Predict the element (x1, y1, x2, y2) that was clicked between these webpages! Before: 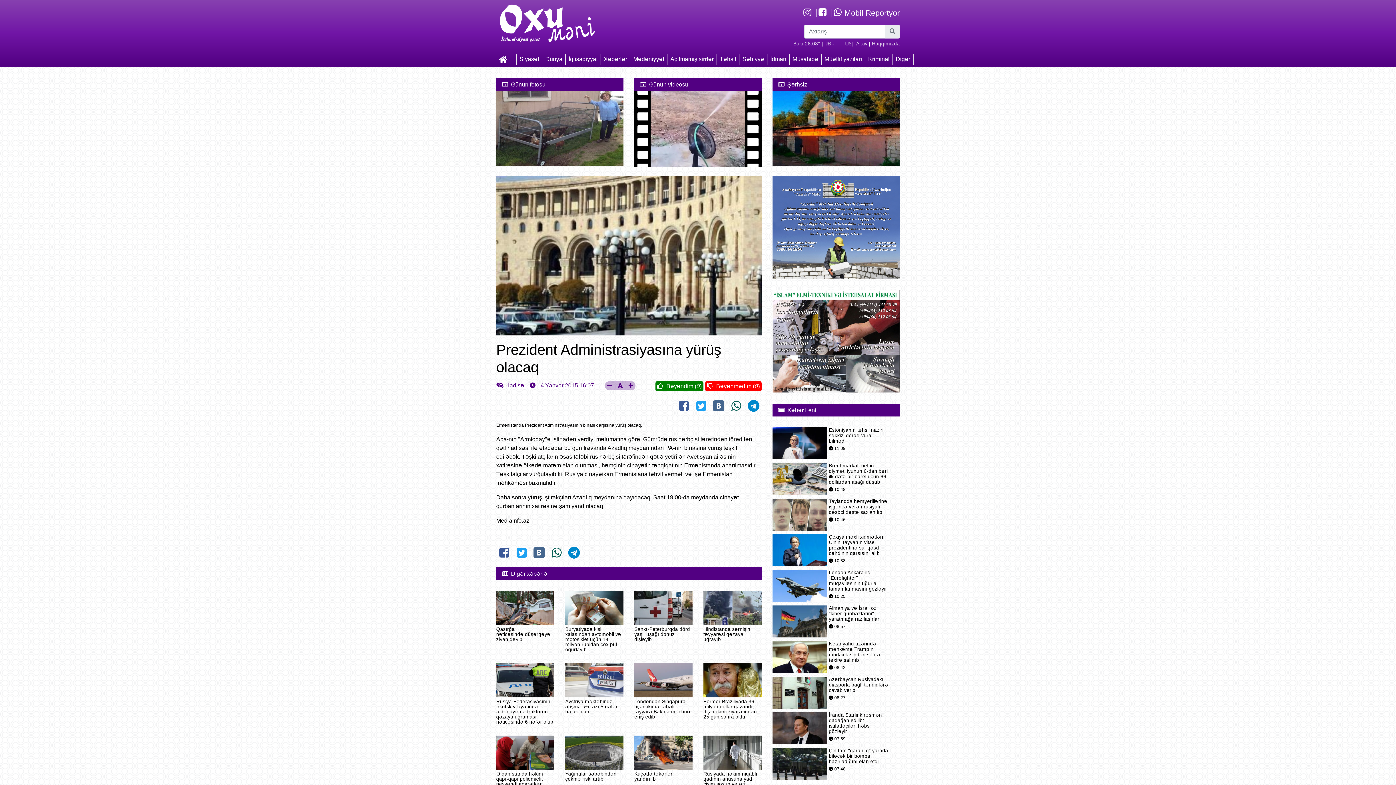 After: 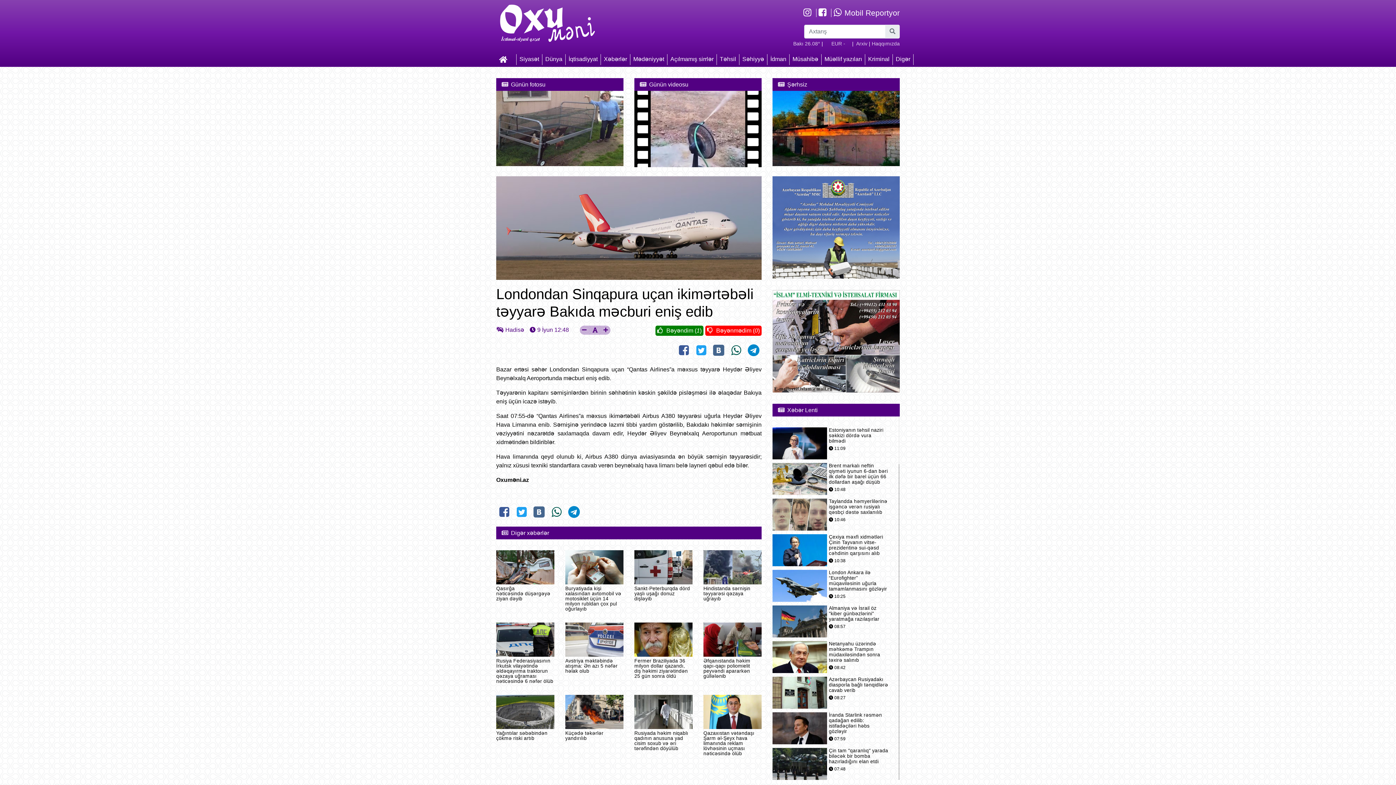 Action: bbox: (634, 699, 690, 719) label: Londondan Sinqapura uçan ikimərtəbəli təyyarə Bakıda məcburi eniş edib